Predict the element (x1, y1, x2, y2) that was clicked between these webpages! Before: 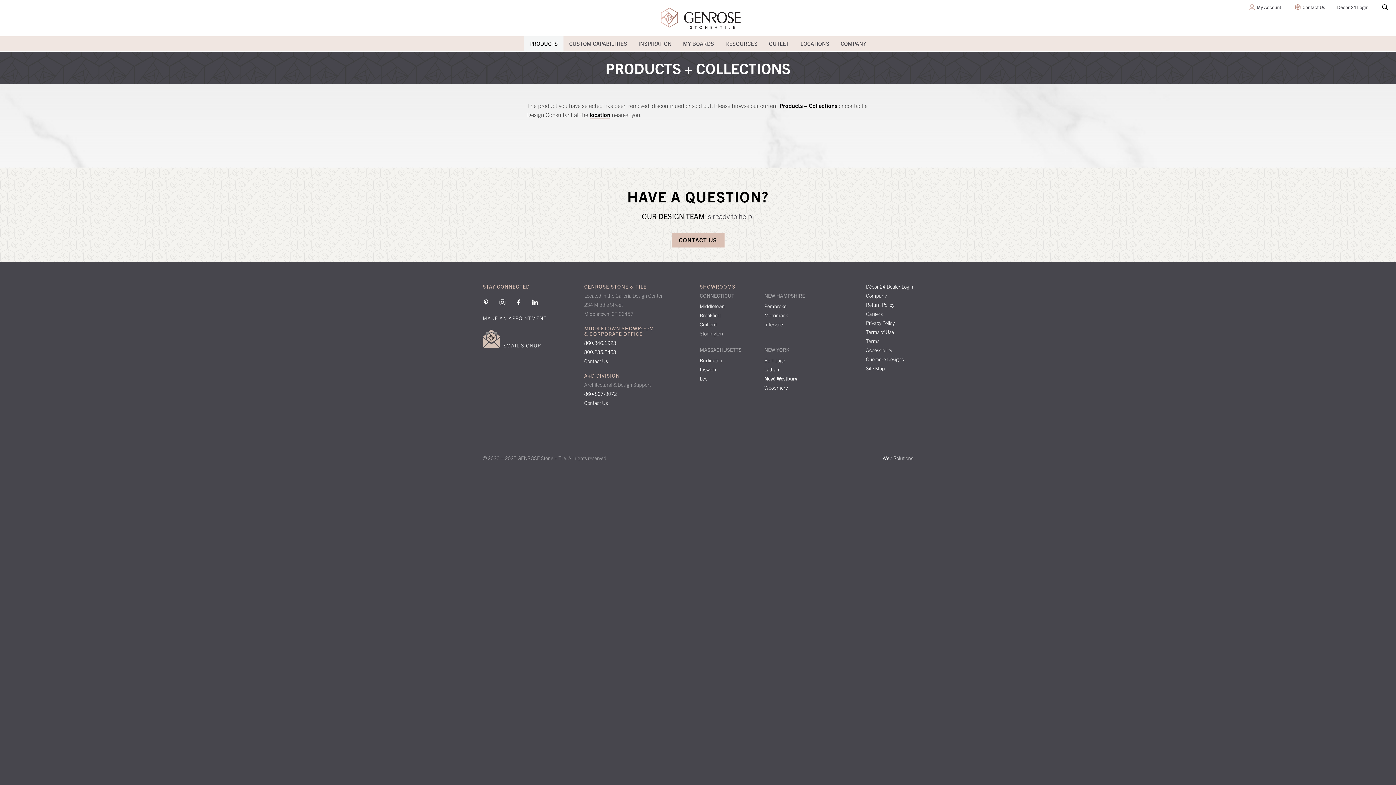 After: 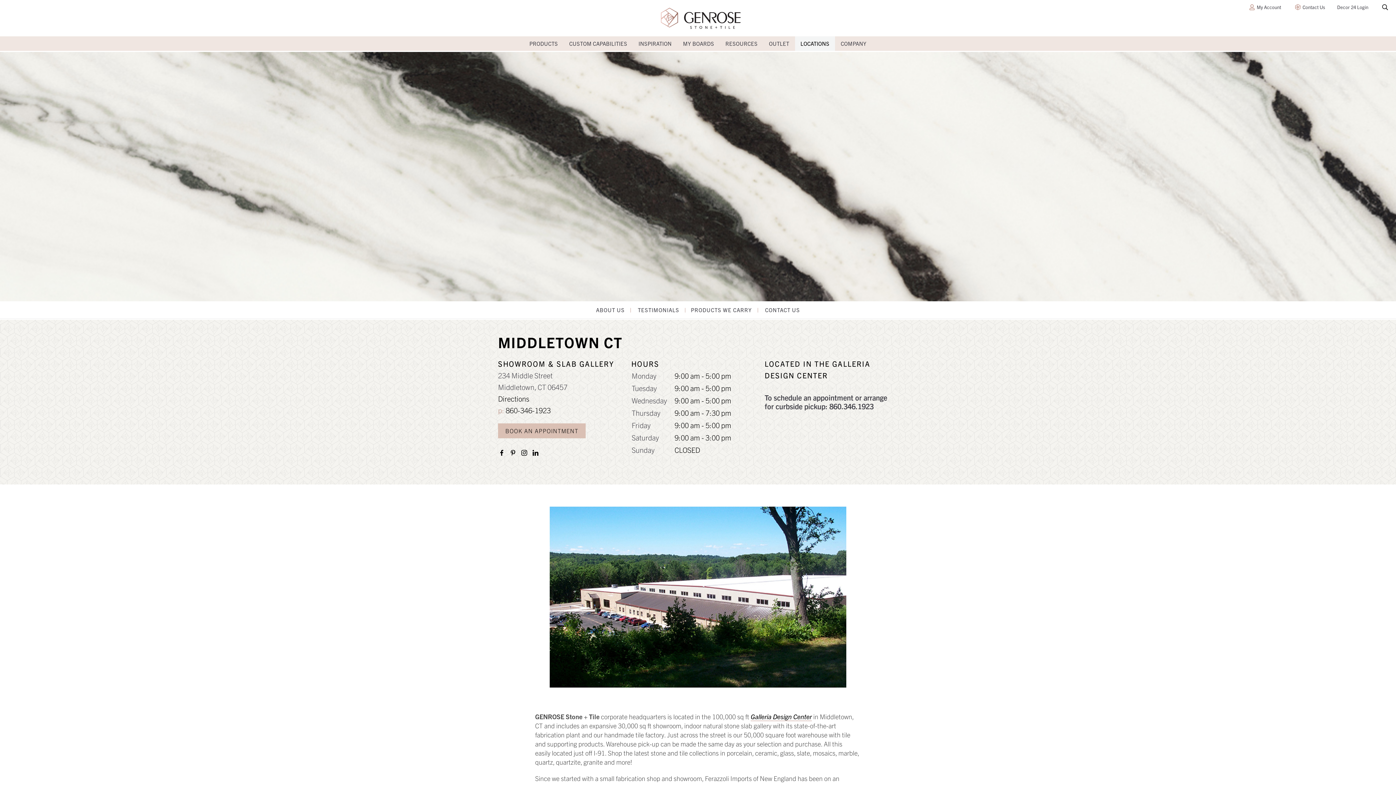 Action: bbox: (699, 302, 725, 309) label: Middletown